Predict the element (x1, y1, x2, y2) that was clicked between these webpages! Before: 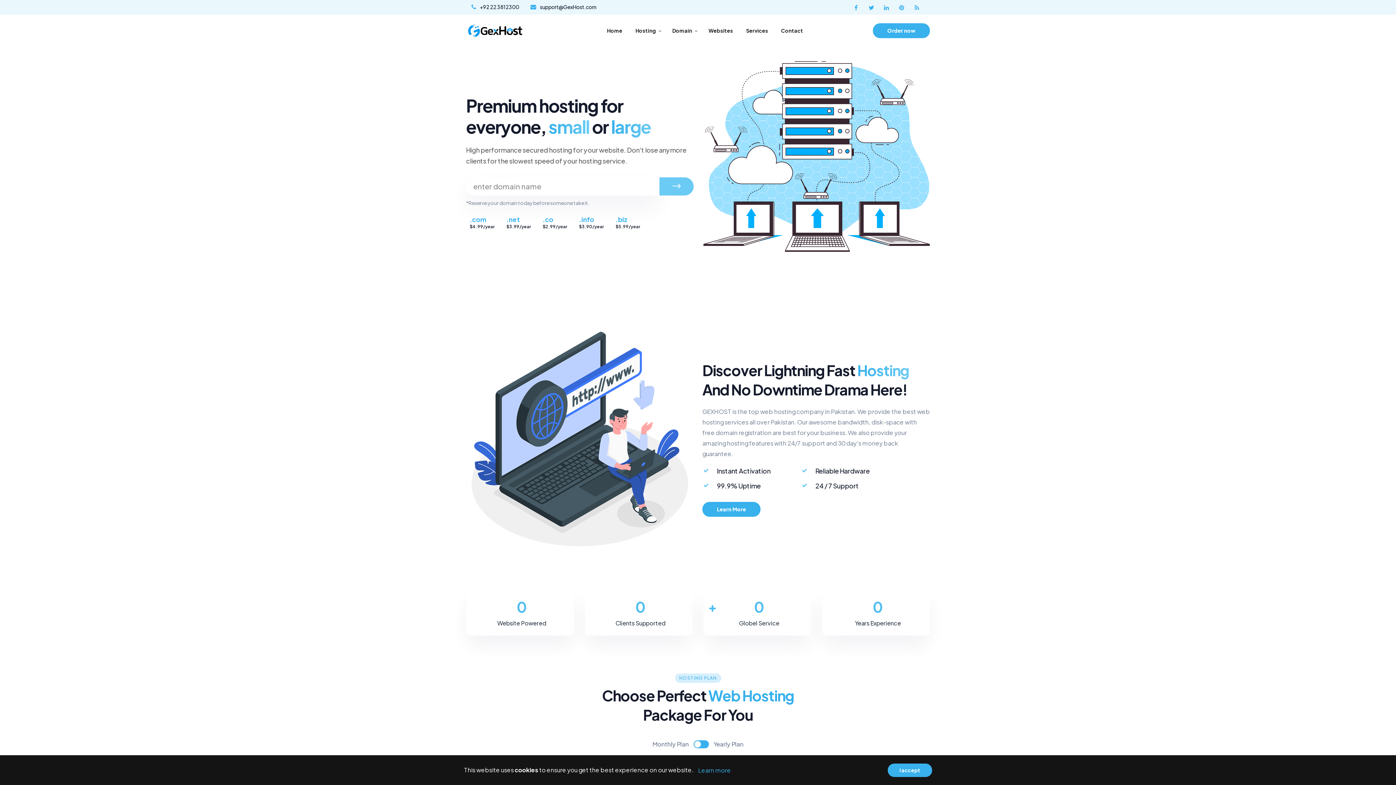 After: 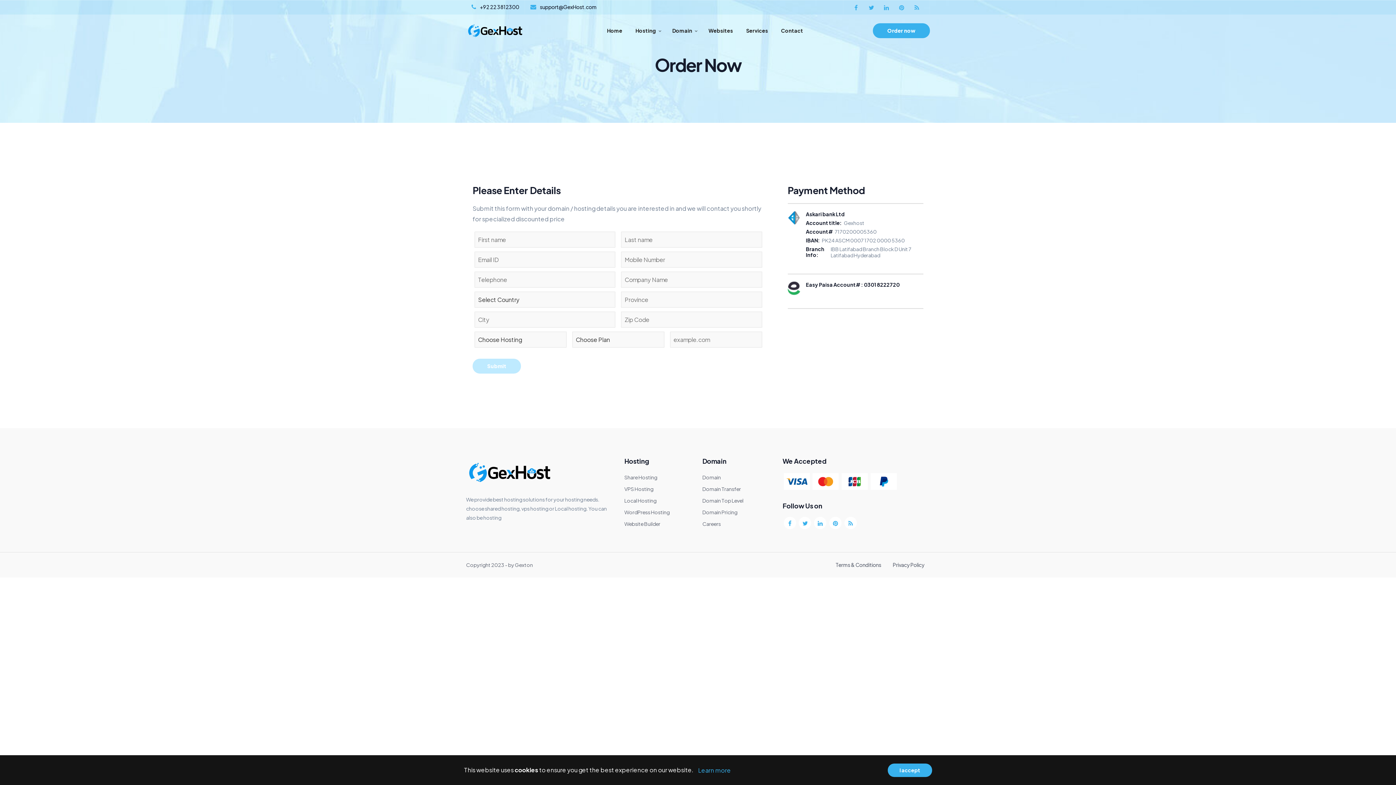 Action: bbox: (873, 23, 930, 38) label: Order now